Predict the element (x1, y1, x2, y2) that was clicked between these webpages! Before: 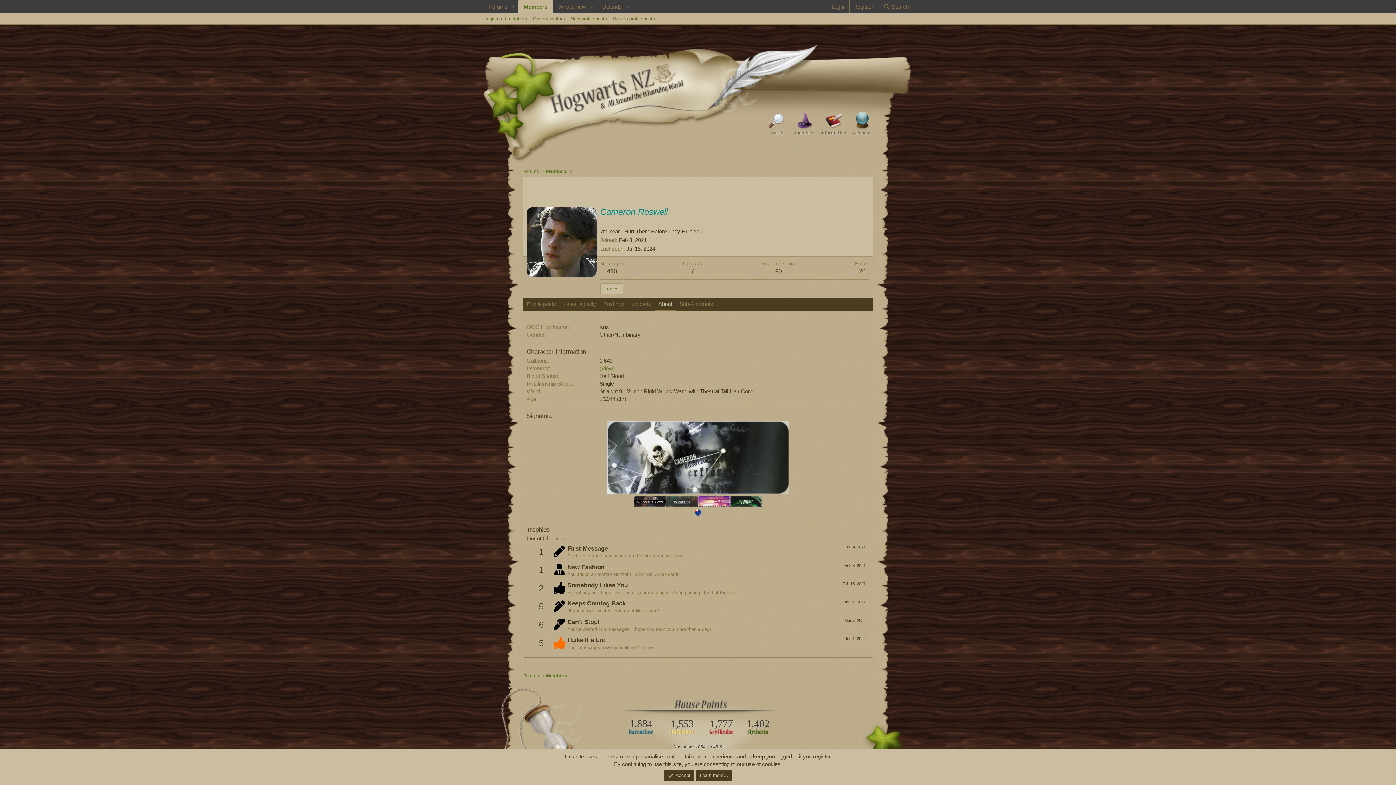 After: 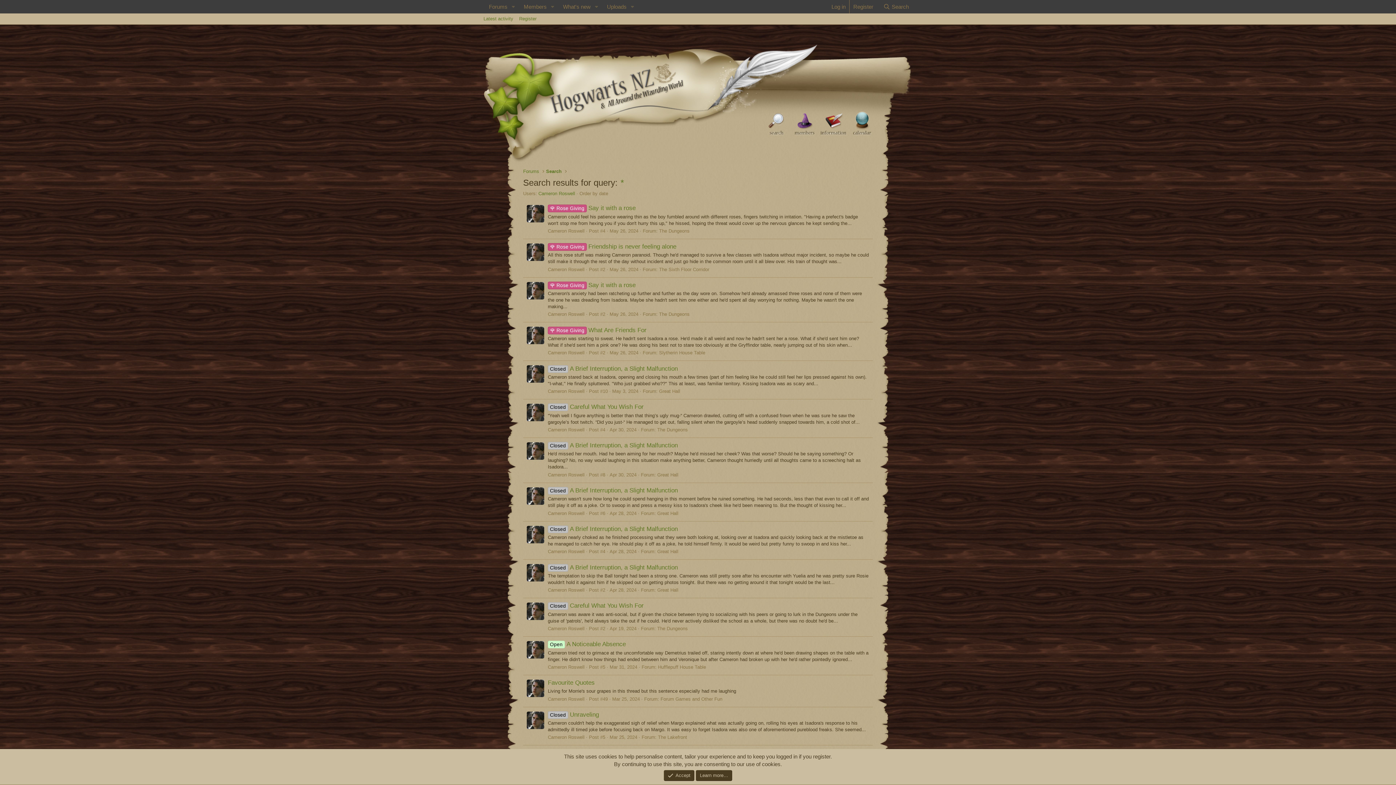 Action: label: 410 bbox: (607, 268, 617, 274)